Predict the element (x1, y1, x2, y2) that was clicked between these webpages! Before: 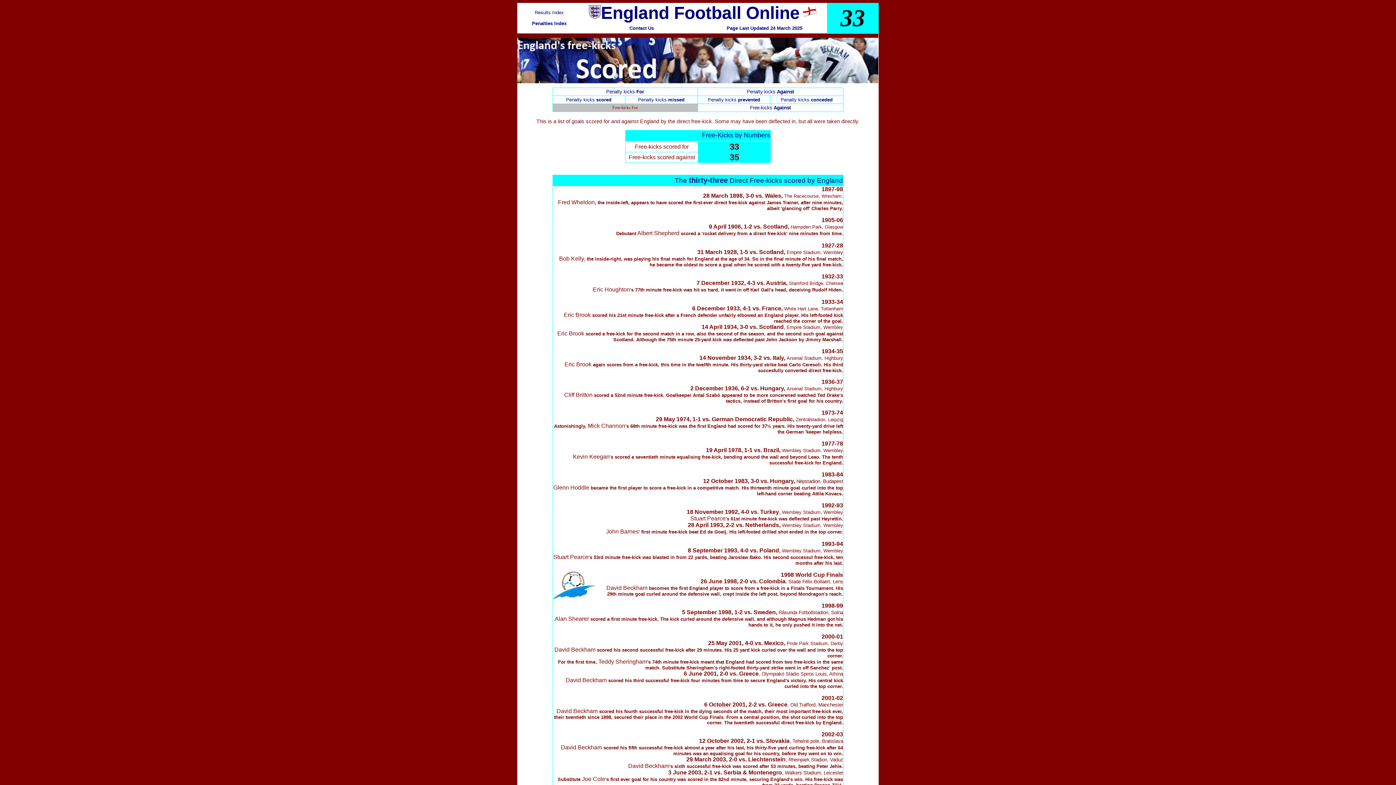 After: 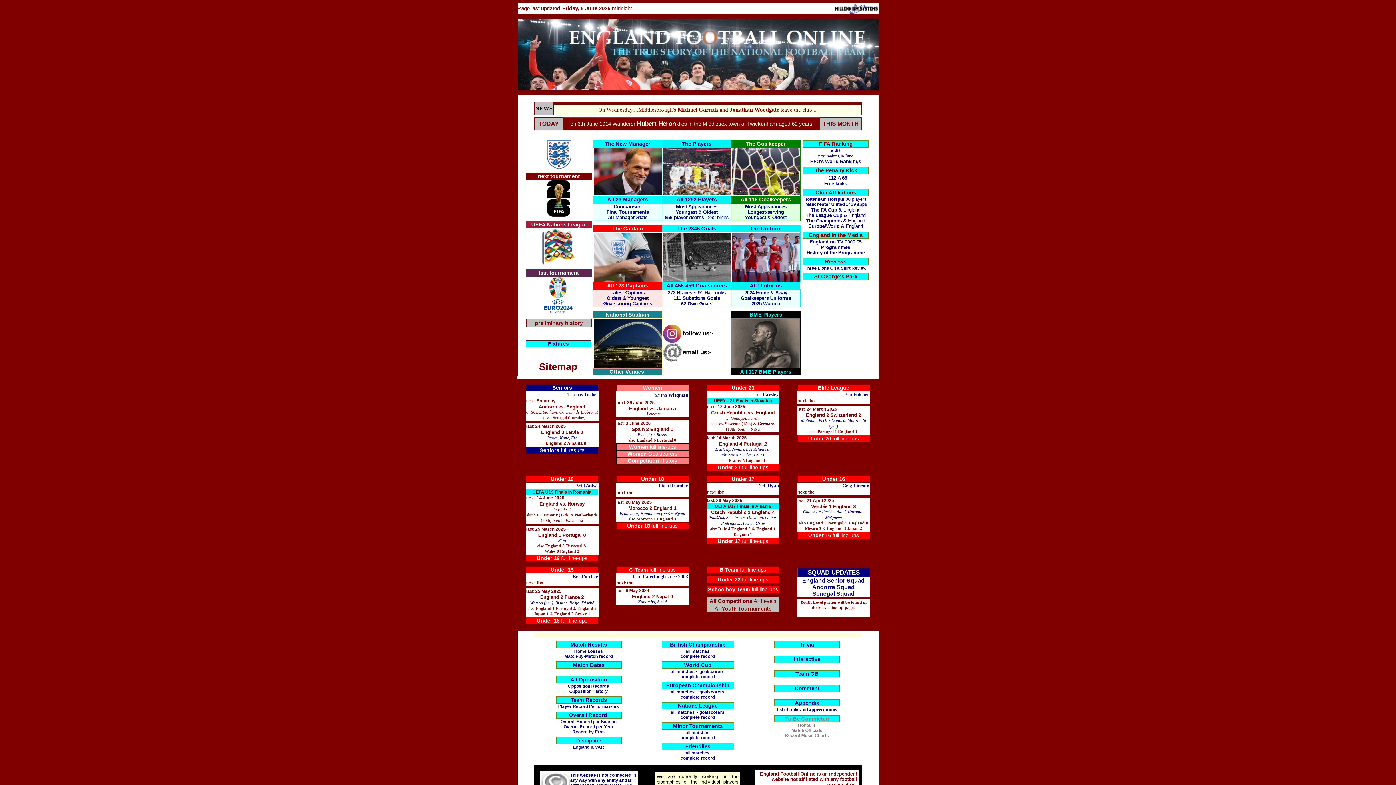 Action: bbox: (589, 13, 601, 20)